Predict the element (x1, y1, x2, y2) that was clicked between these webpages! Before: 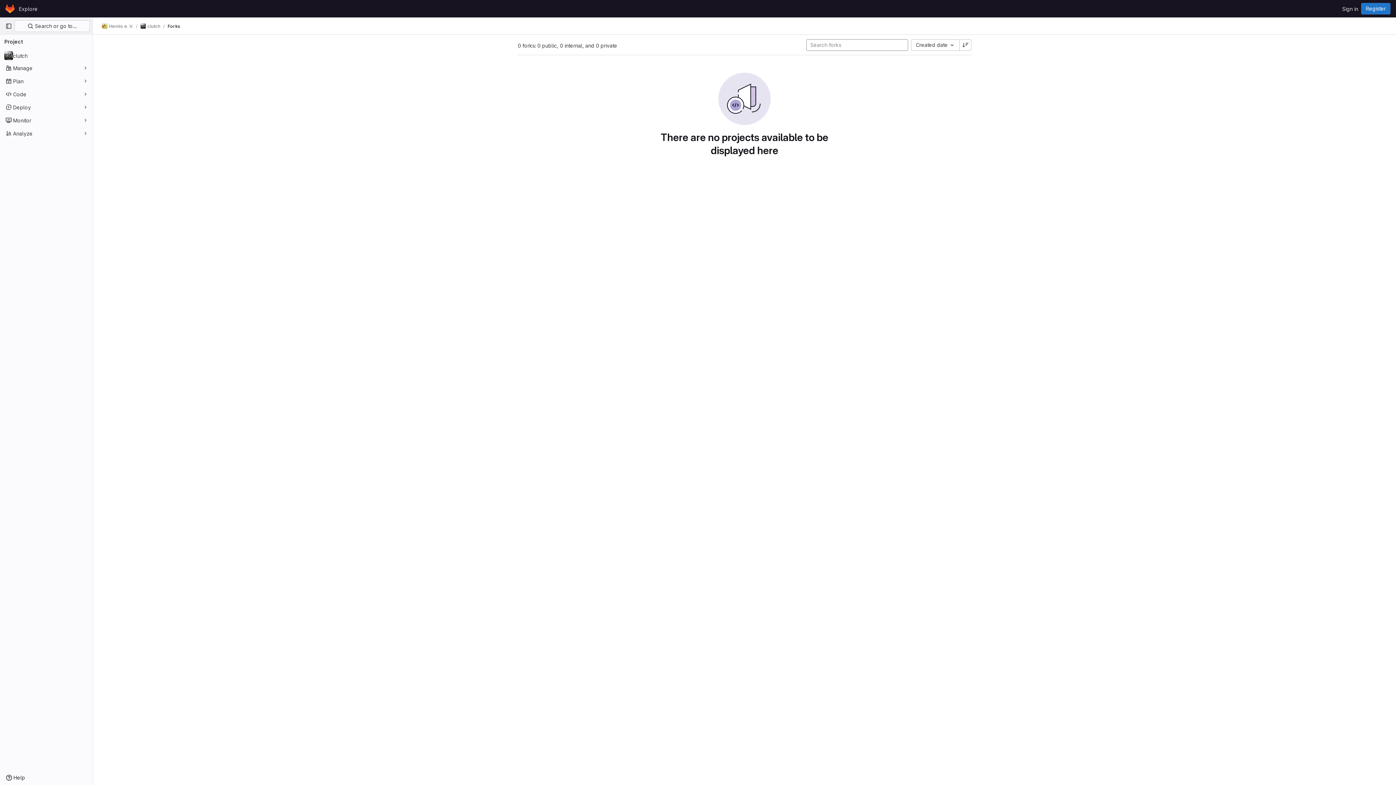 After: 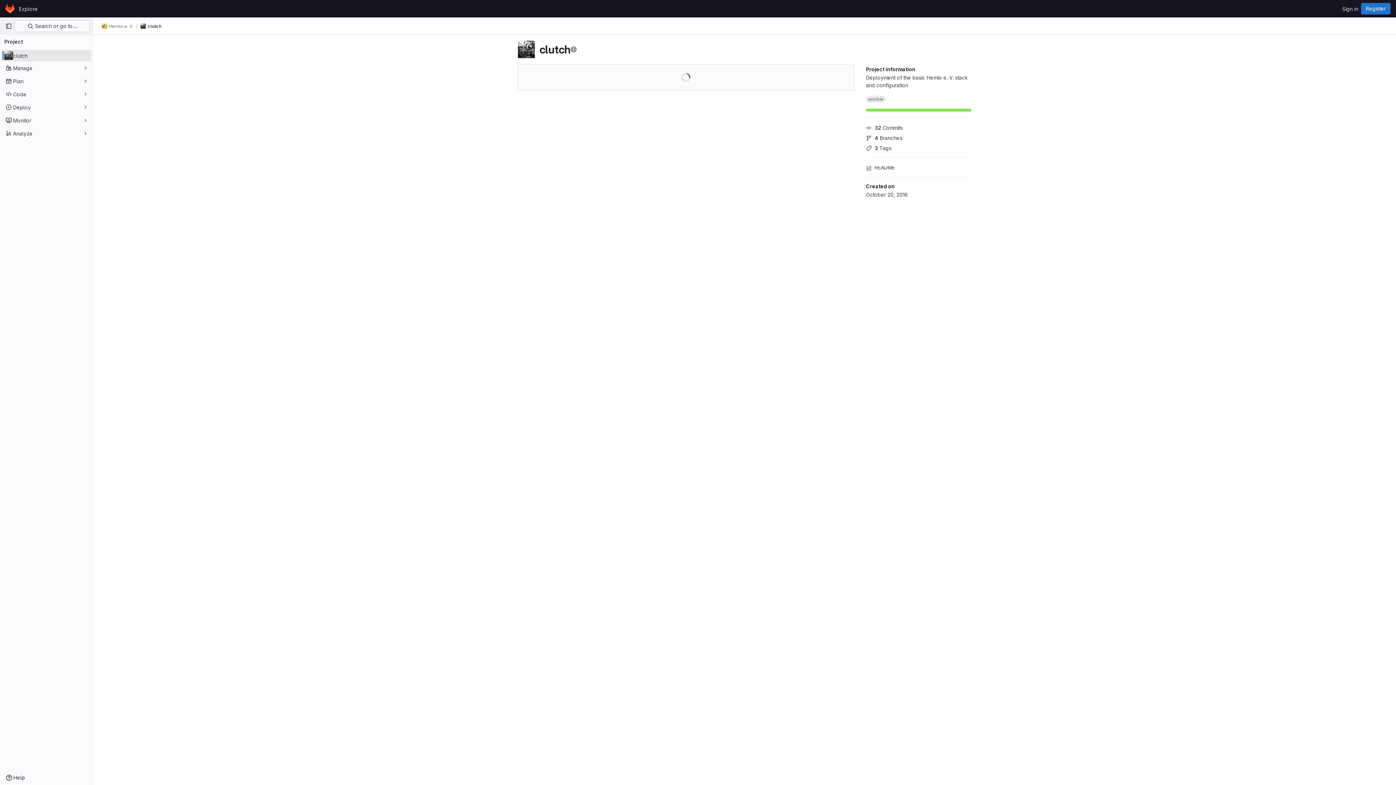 Action: label: clutch bbox: (1, 49, 91, 61)